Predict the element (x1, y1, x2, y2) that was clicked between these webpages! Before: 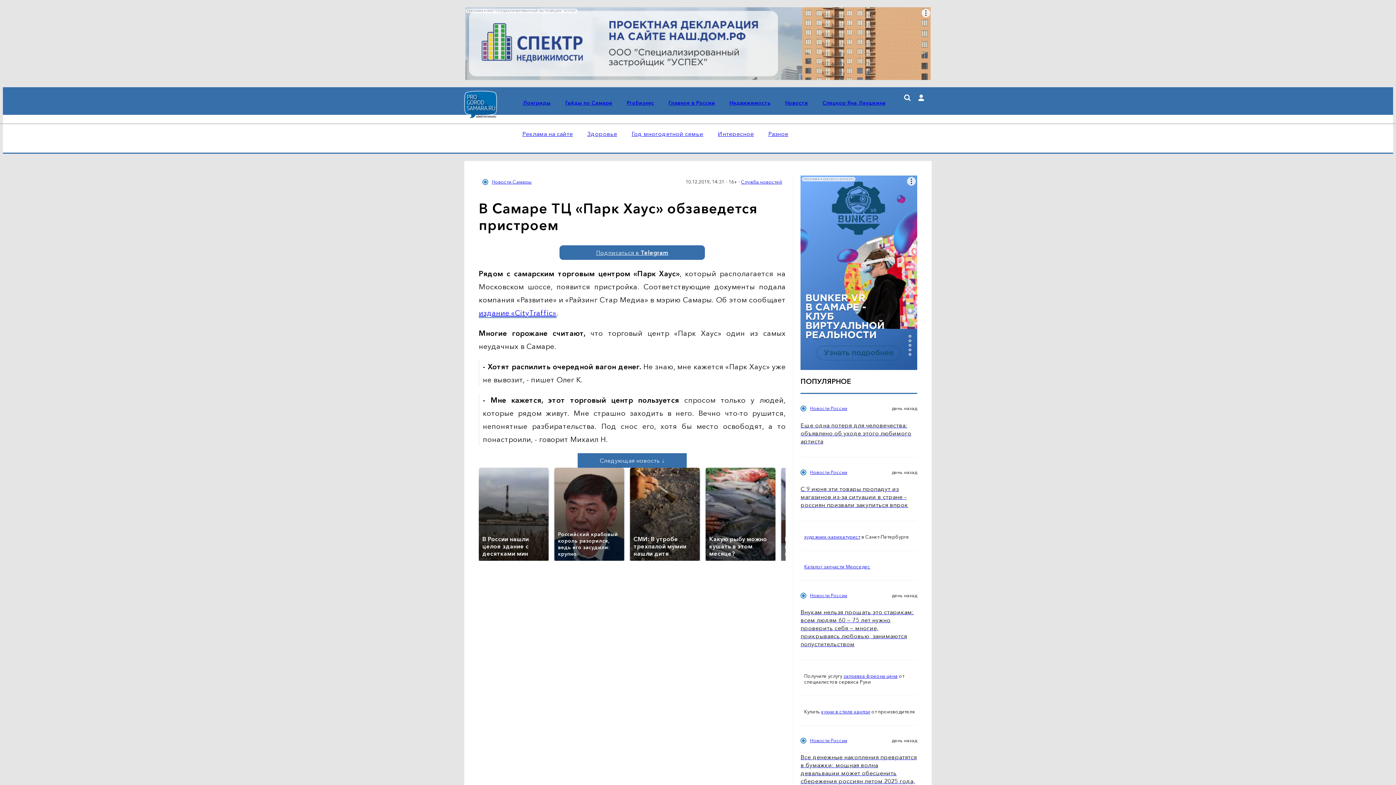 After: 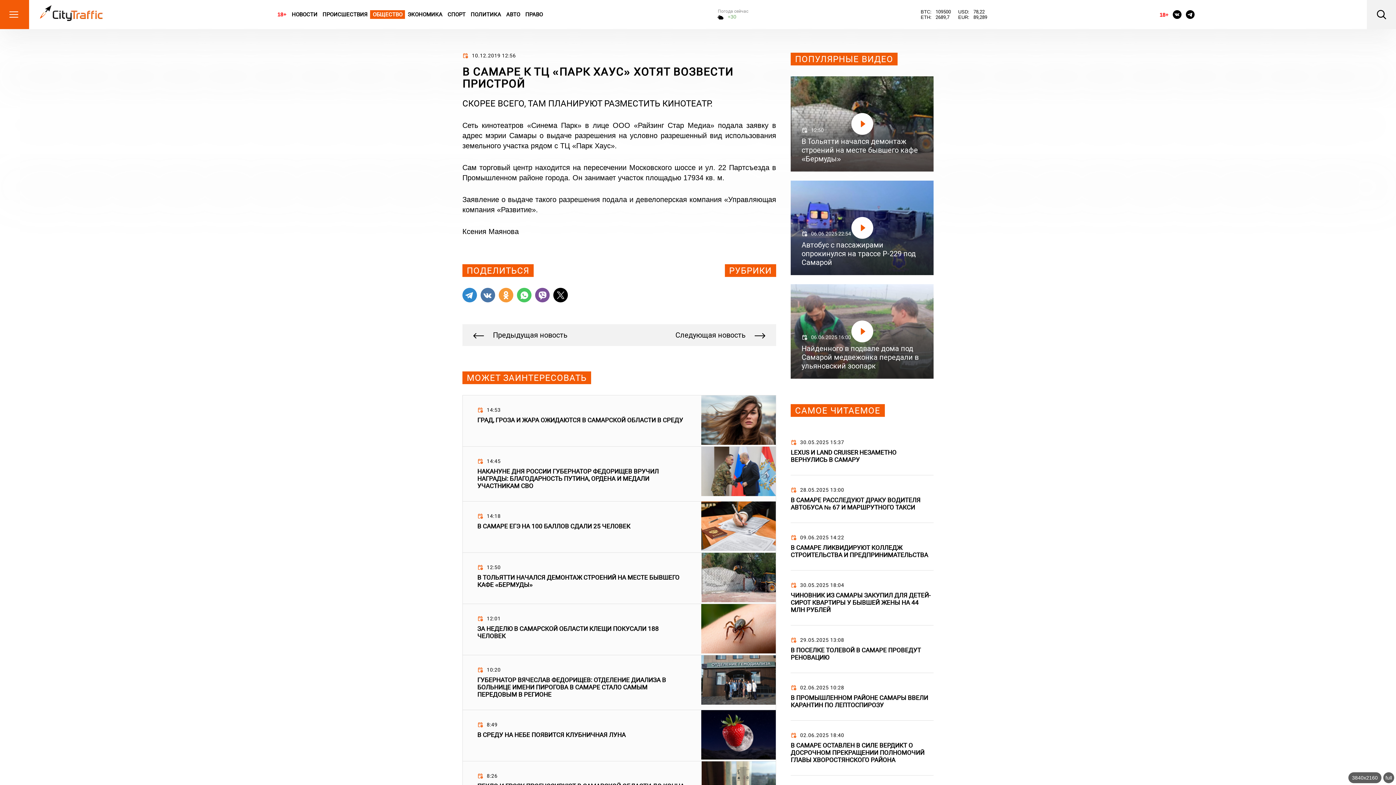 Action: label: издание «СityTraffic» bbox: (478, 308, 556, 318)